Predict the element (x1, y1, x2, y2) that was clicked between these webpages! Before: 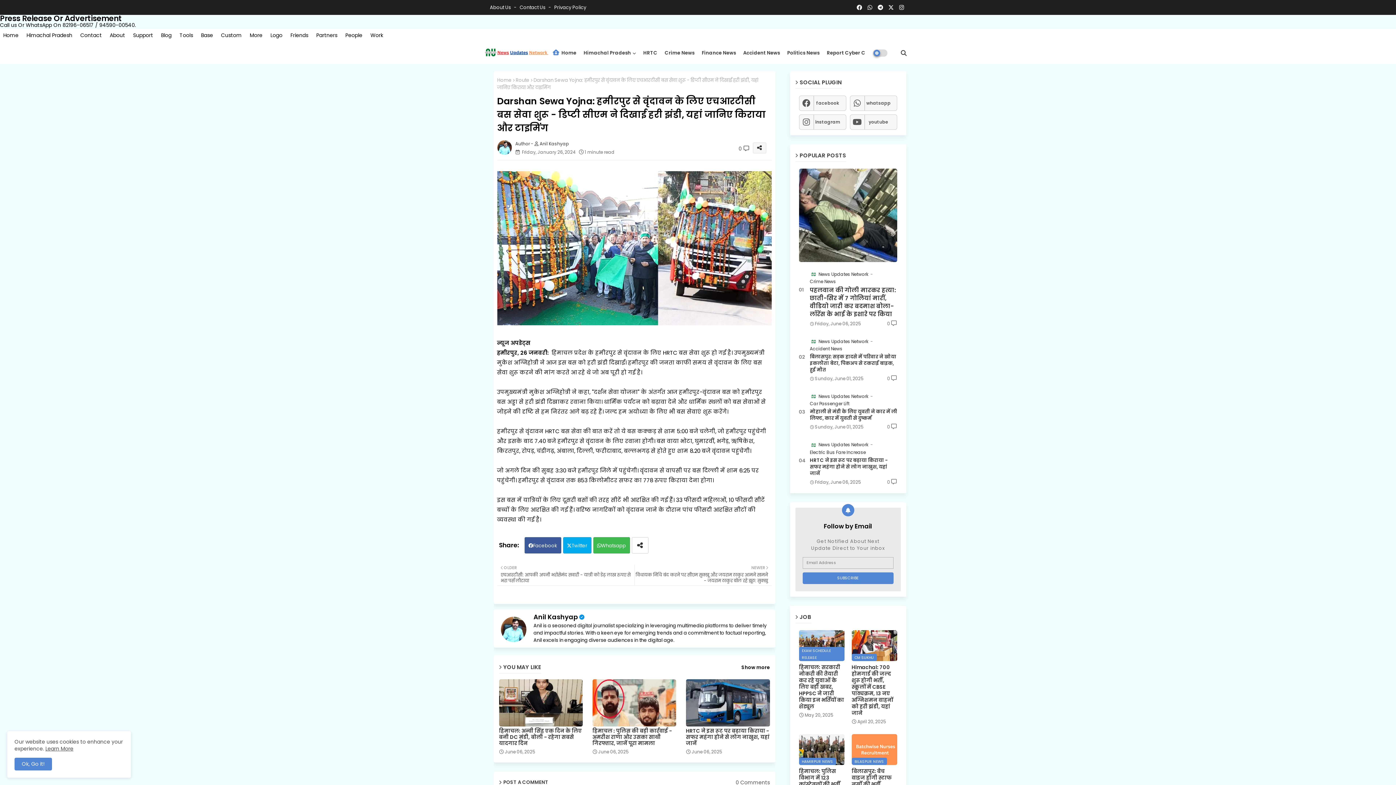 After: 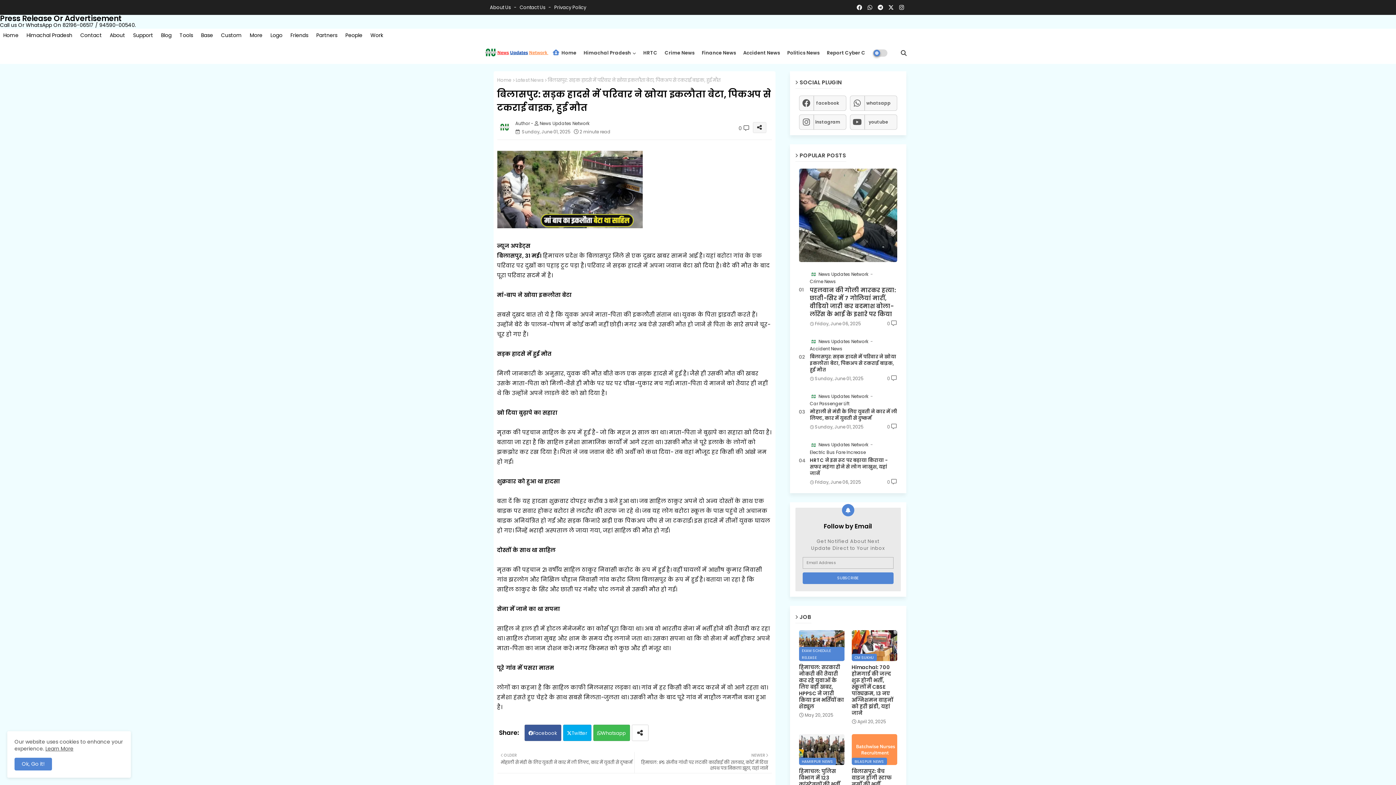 Action: label: बिलासपुर: सड़क हादसे में परिवार ने खोया इकलौता बेटा, पिकअप से टकराई बाइक, हुई मौत bbox: (810, 353, 897, 373)